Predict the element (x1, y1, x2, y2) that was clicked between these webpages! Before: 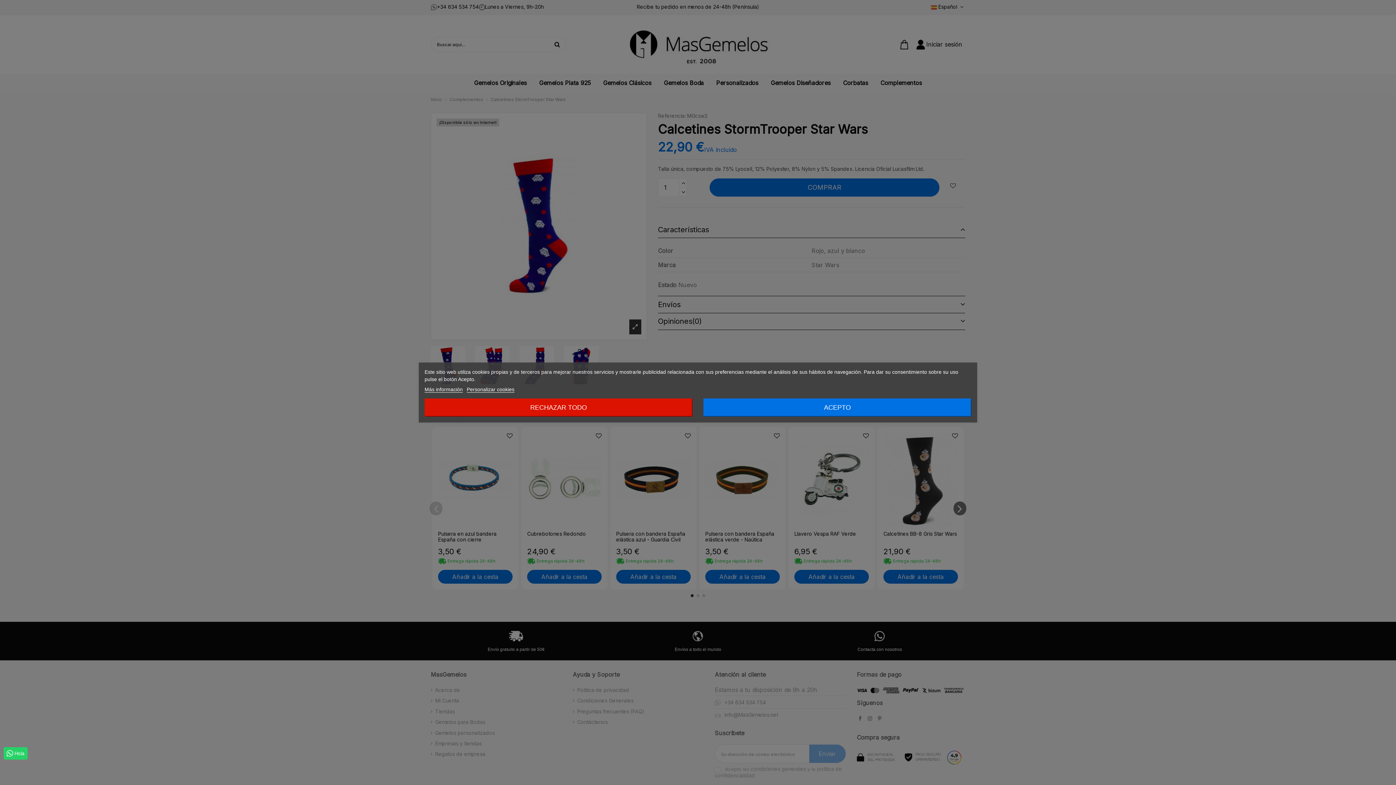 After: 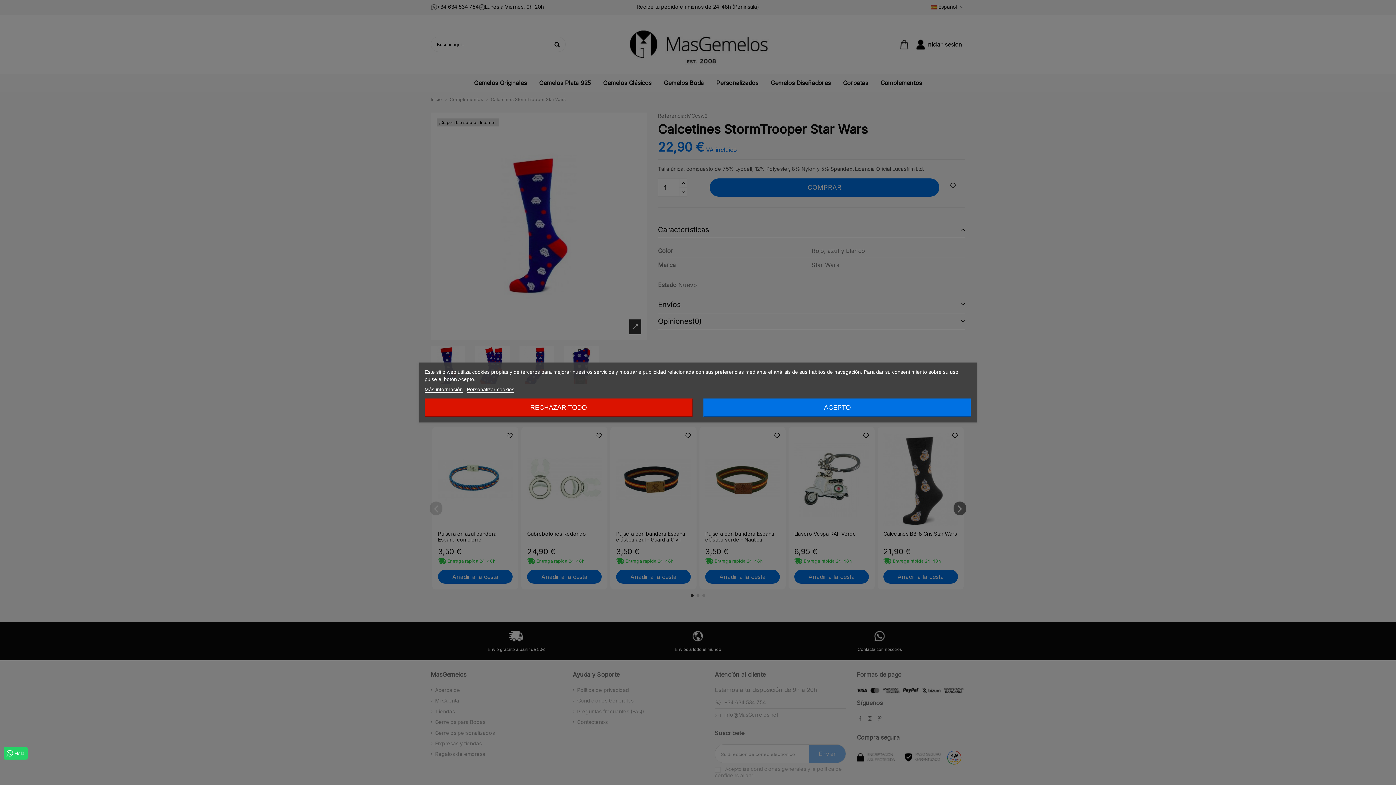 Action: bbox: (424, 386, 462, 392) label: Más información